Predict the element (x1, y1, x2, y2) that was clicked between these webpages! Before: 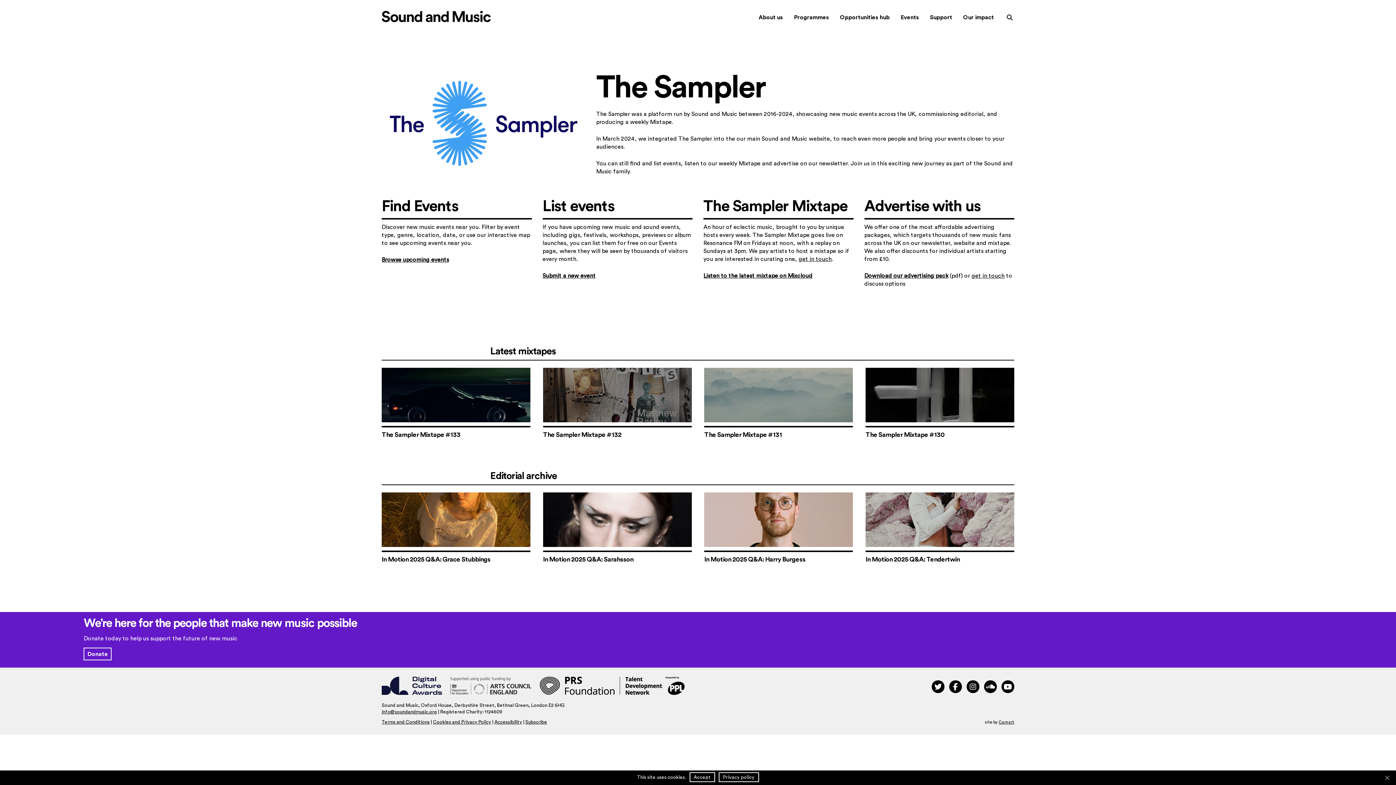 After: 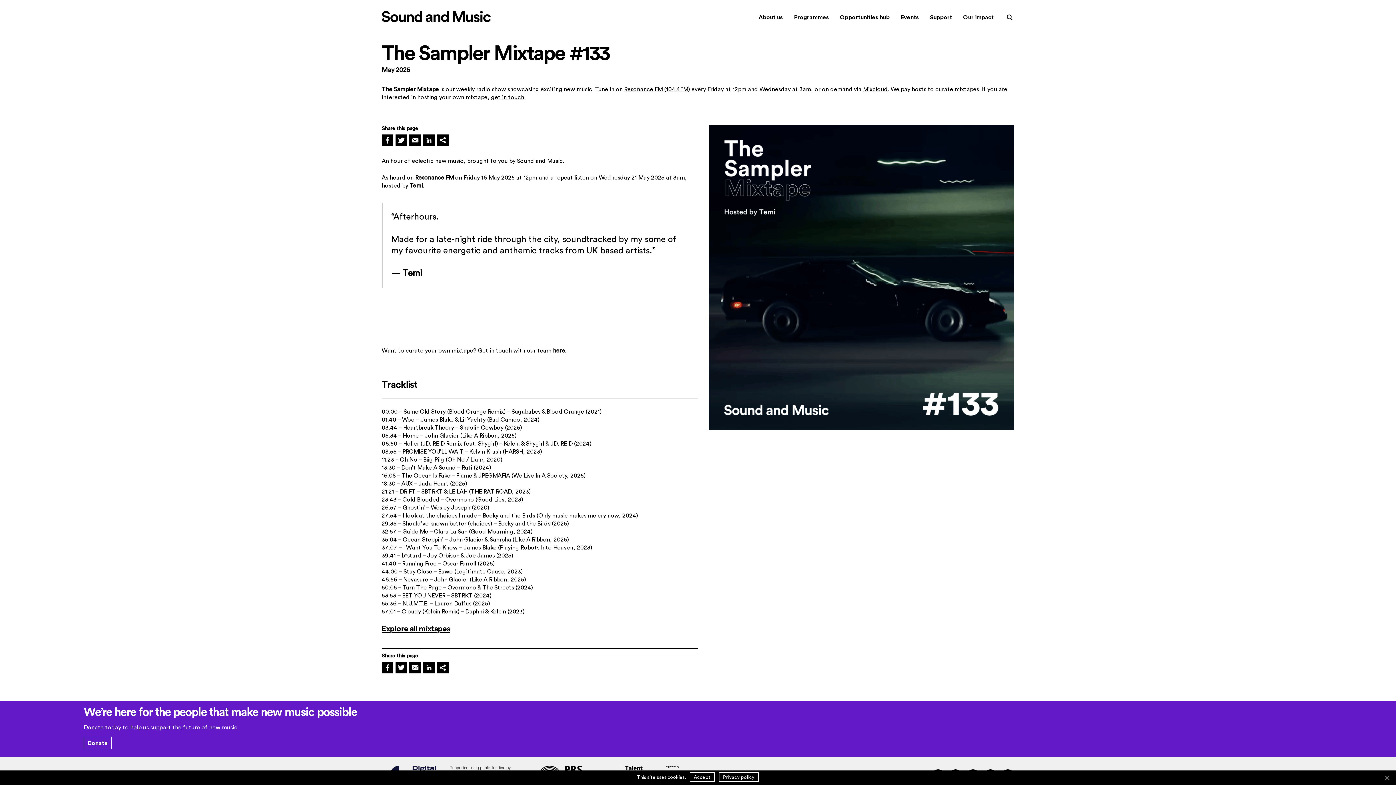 Action: bbox: (381, 368, 530, 439) label: The Sampler Mixtape #133